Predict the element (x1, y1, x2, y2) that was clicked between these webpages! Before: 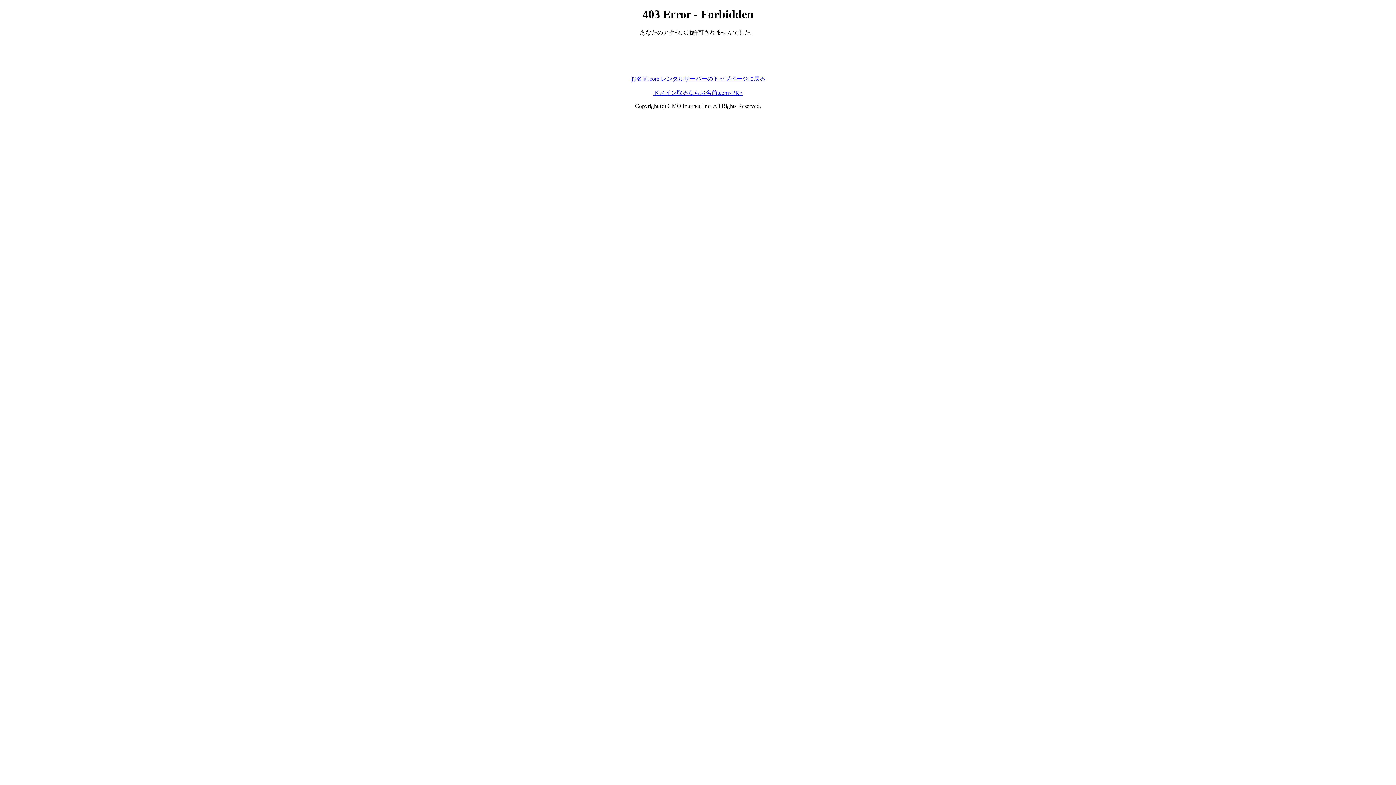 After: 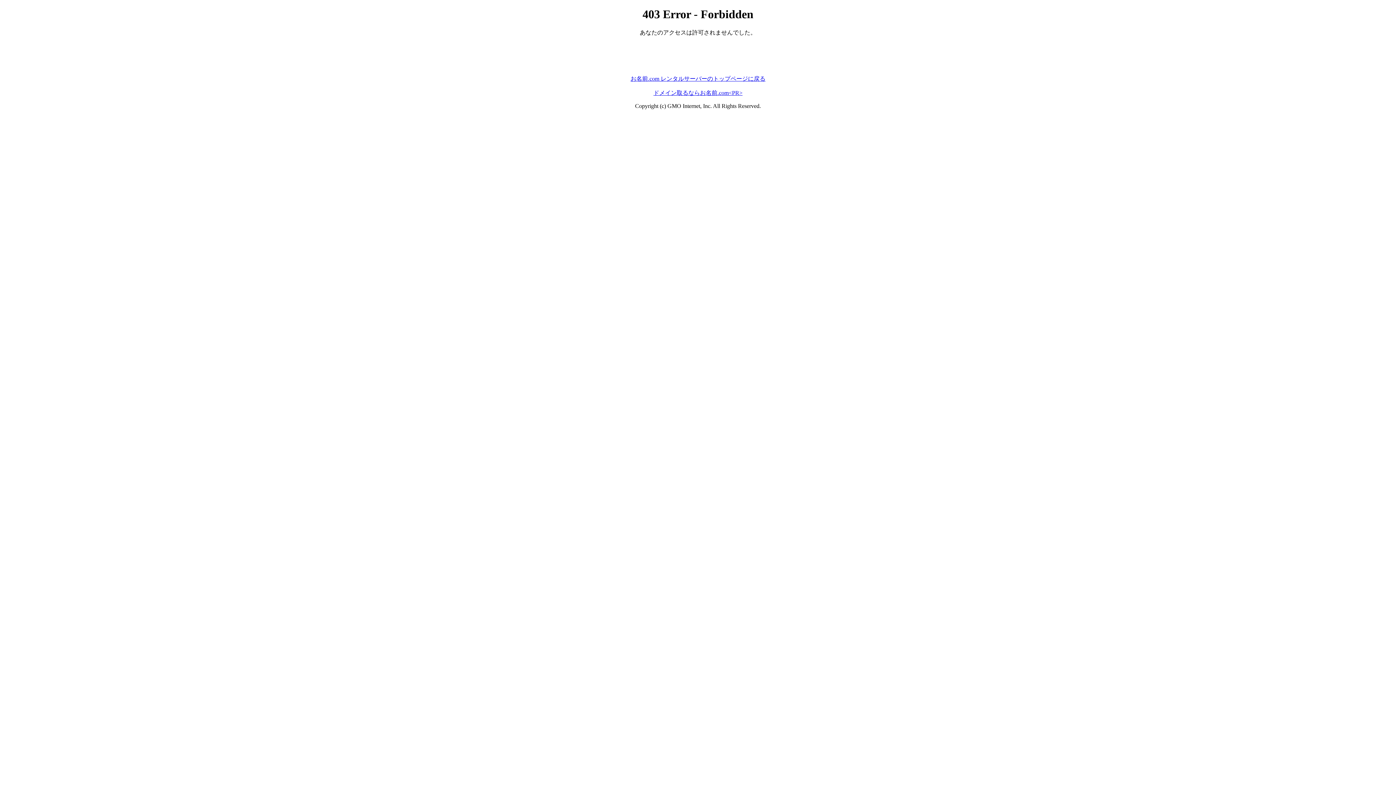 Action: bbox: (630, 75, 765, 81) label: お名前.com レンタルサーバーのトップページに戻る